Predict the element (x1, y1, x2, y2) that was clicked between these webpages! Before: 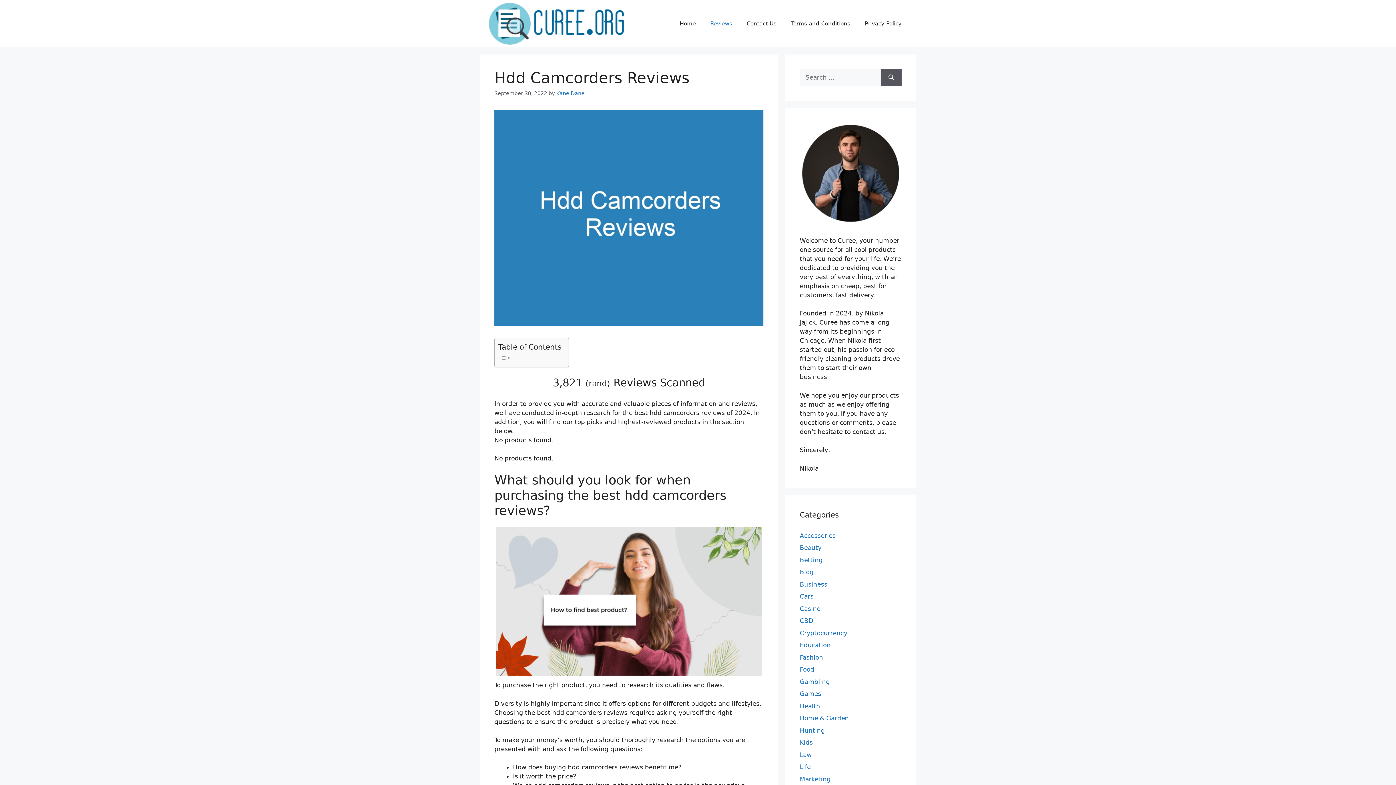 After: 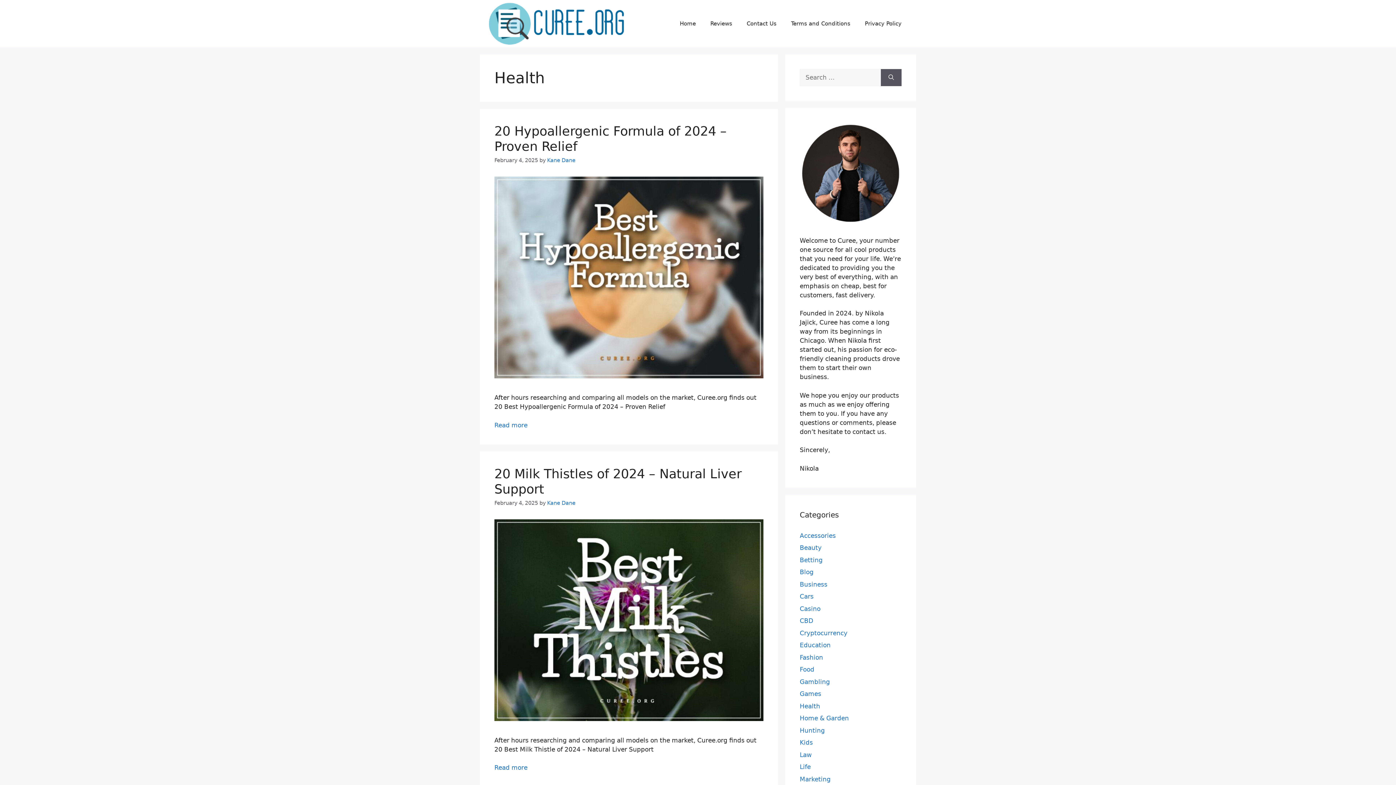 Action: bbox: (800, 702, 820, 710) label: Health